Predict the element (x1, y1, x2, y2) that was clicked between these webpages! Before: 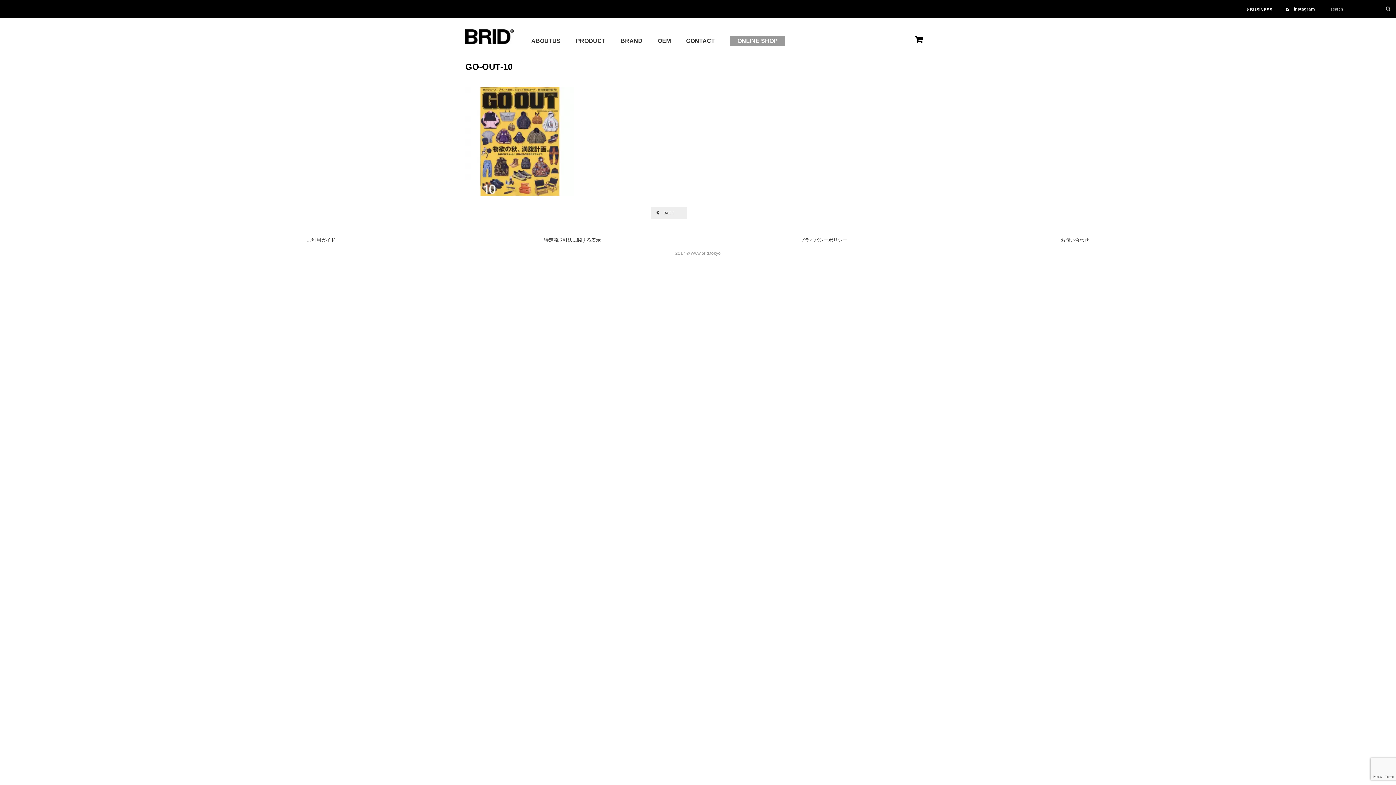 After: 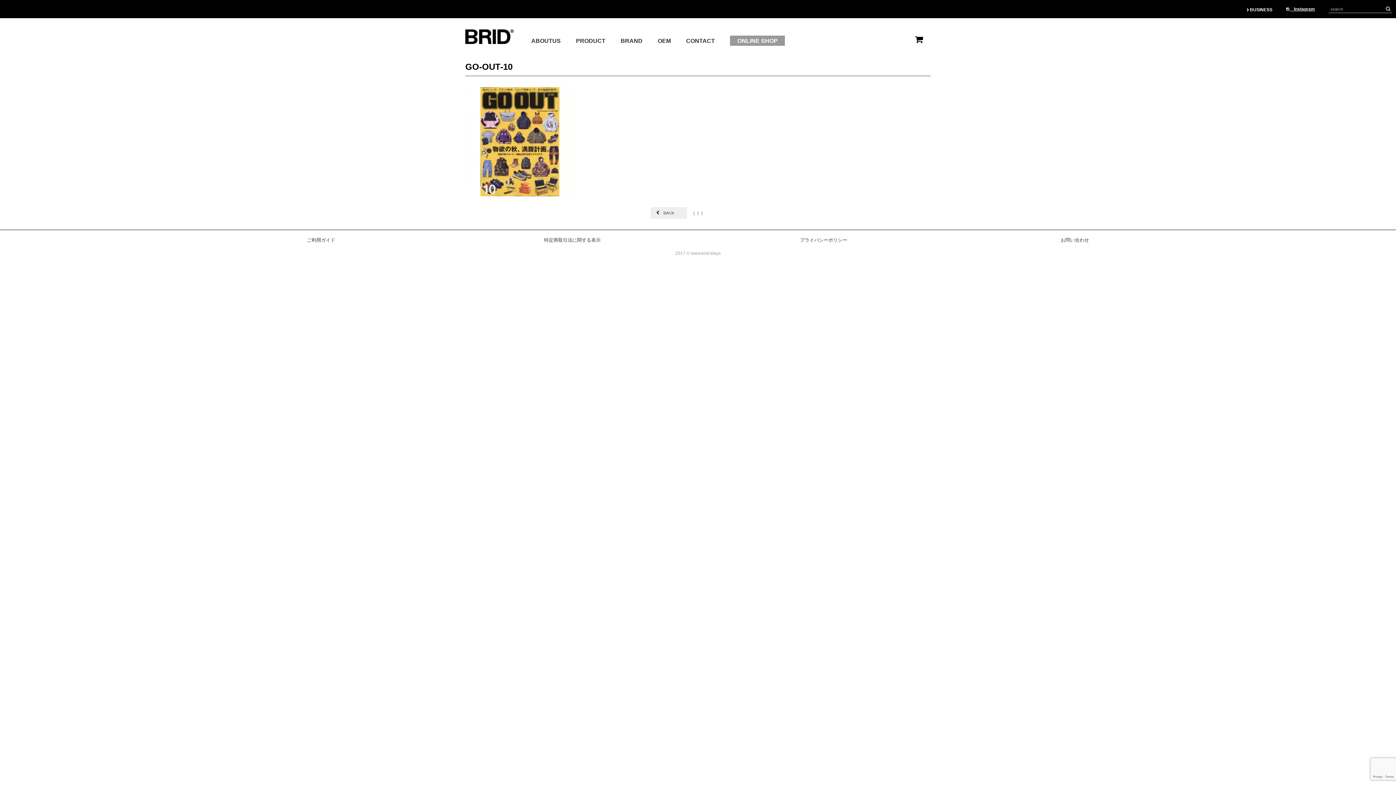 Action: label: 　Instagram bbox: (1286, 6, 1315, 11)